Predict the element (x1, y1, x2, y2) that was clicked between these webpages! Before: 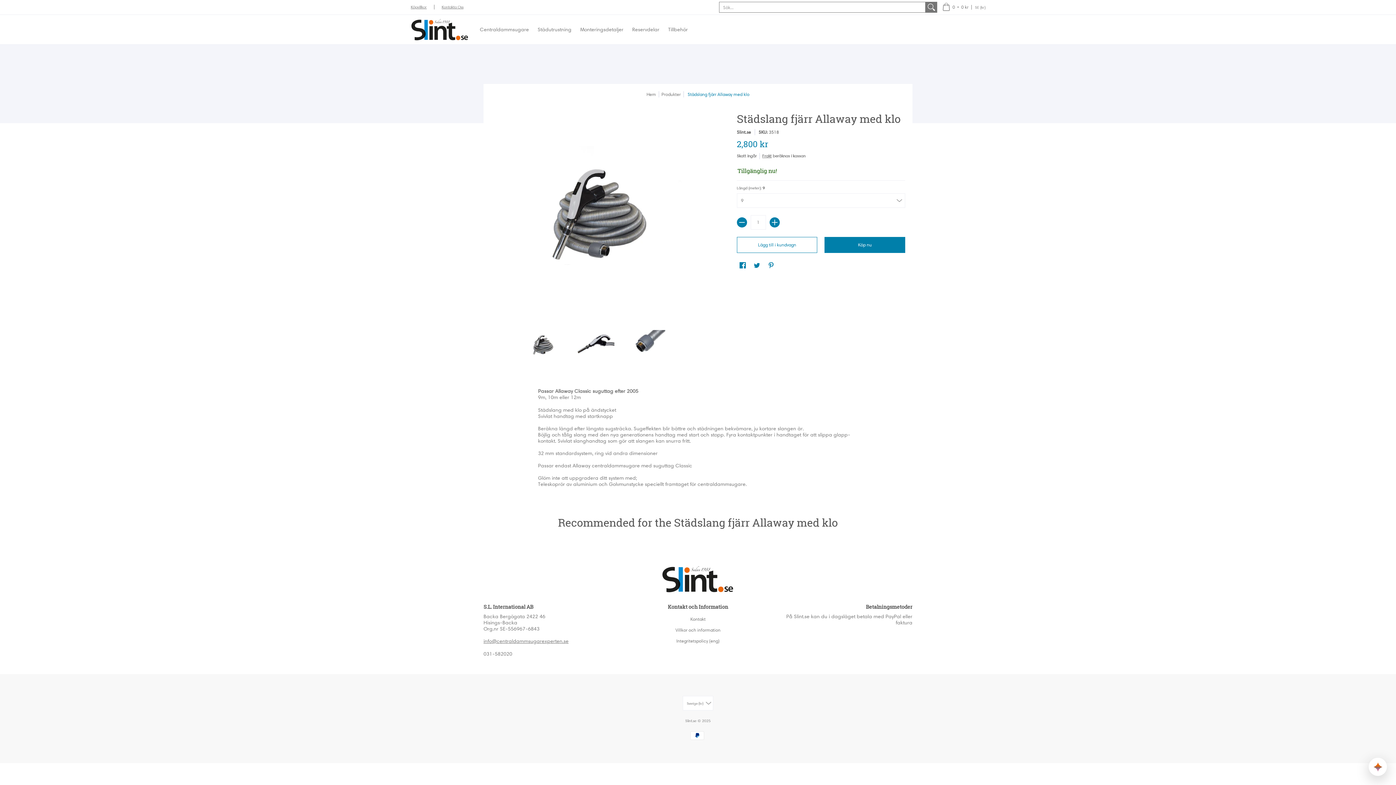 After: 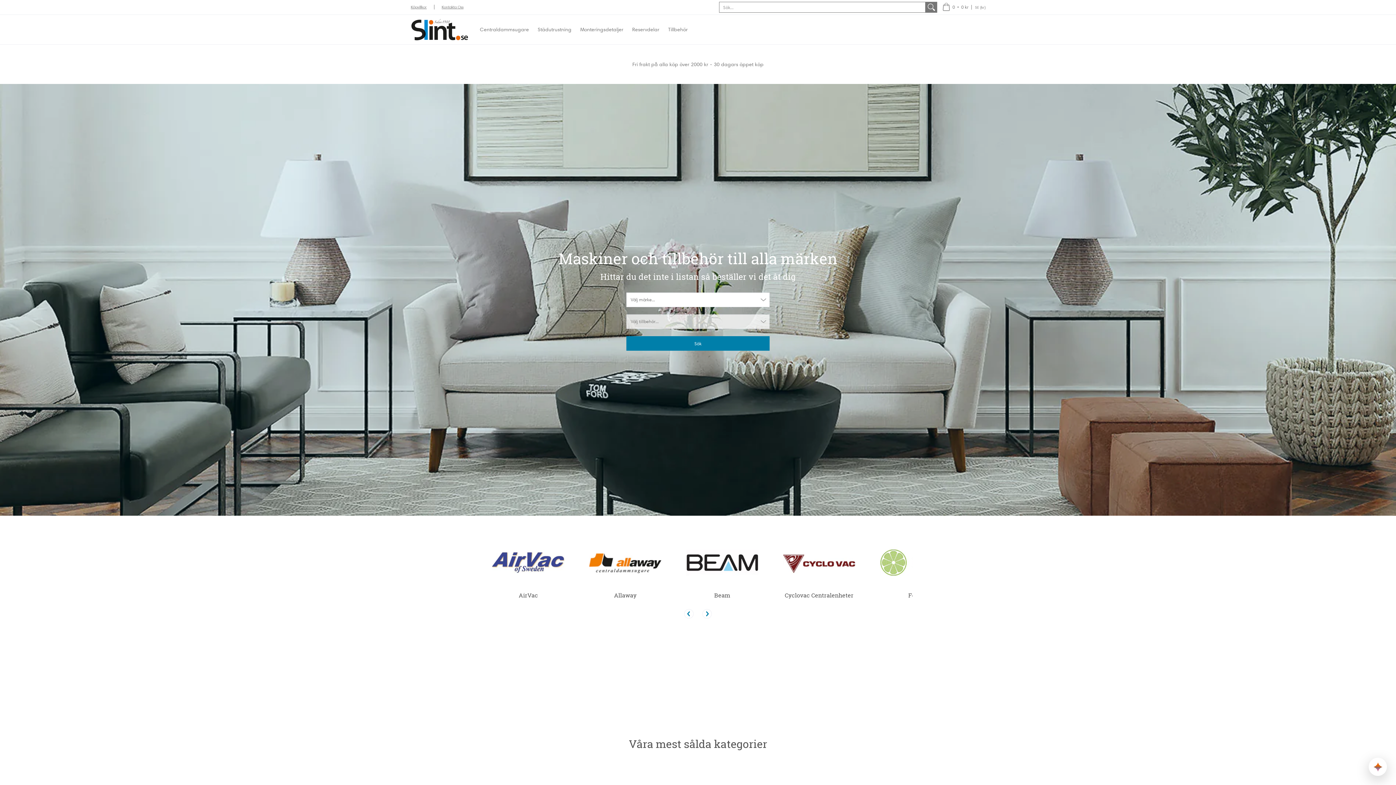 Action: bbox: (410, 14, 469, 44)